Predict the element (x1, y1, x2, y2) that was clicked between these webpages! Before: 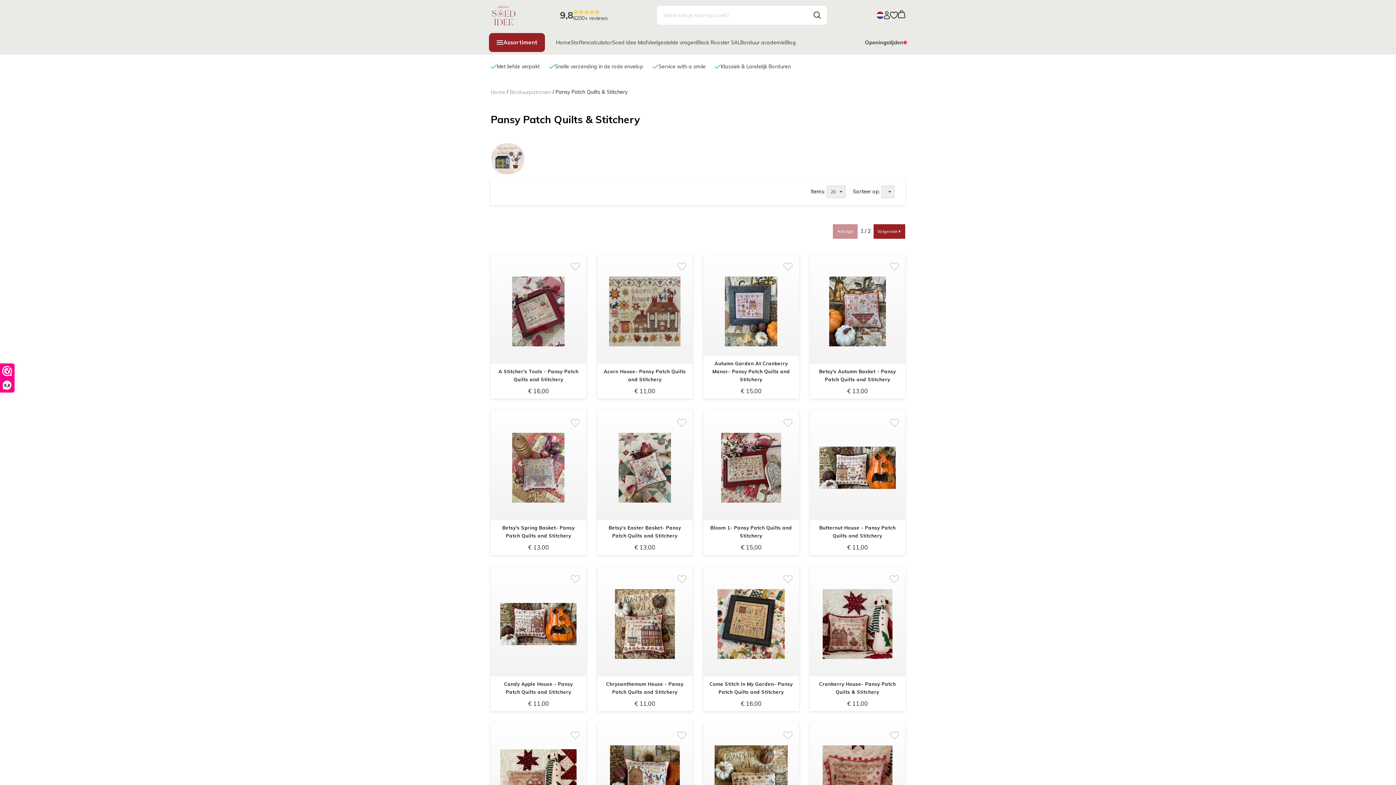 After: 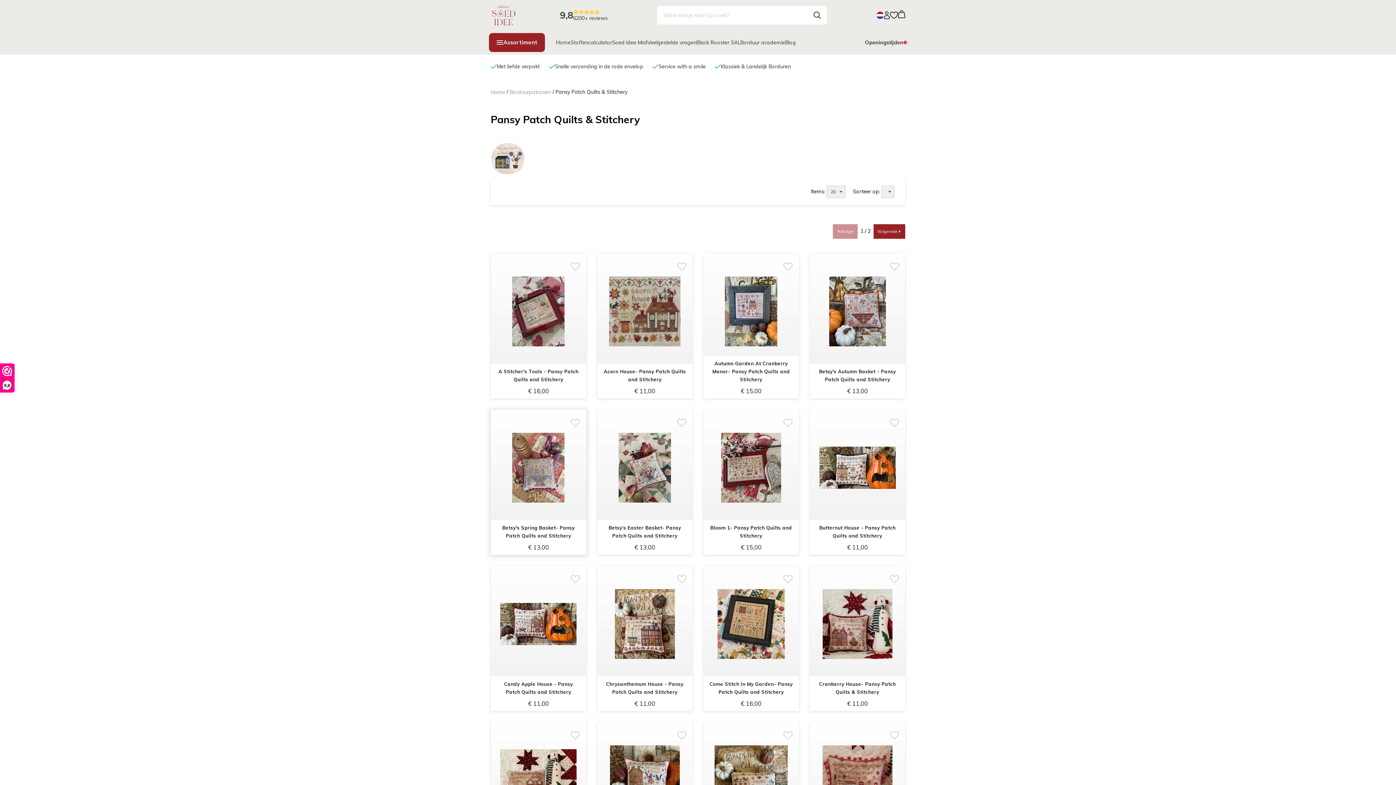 Action: bbox: (564, 409, 586, 431)